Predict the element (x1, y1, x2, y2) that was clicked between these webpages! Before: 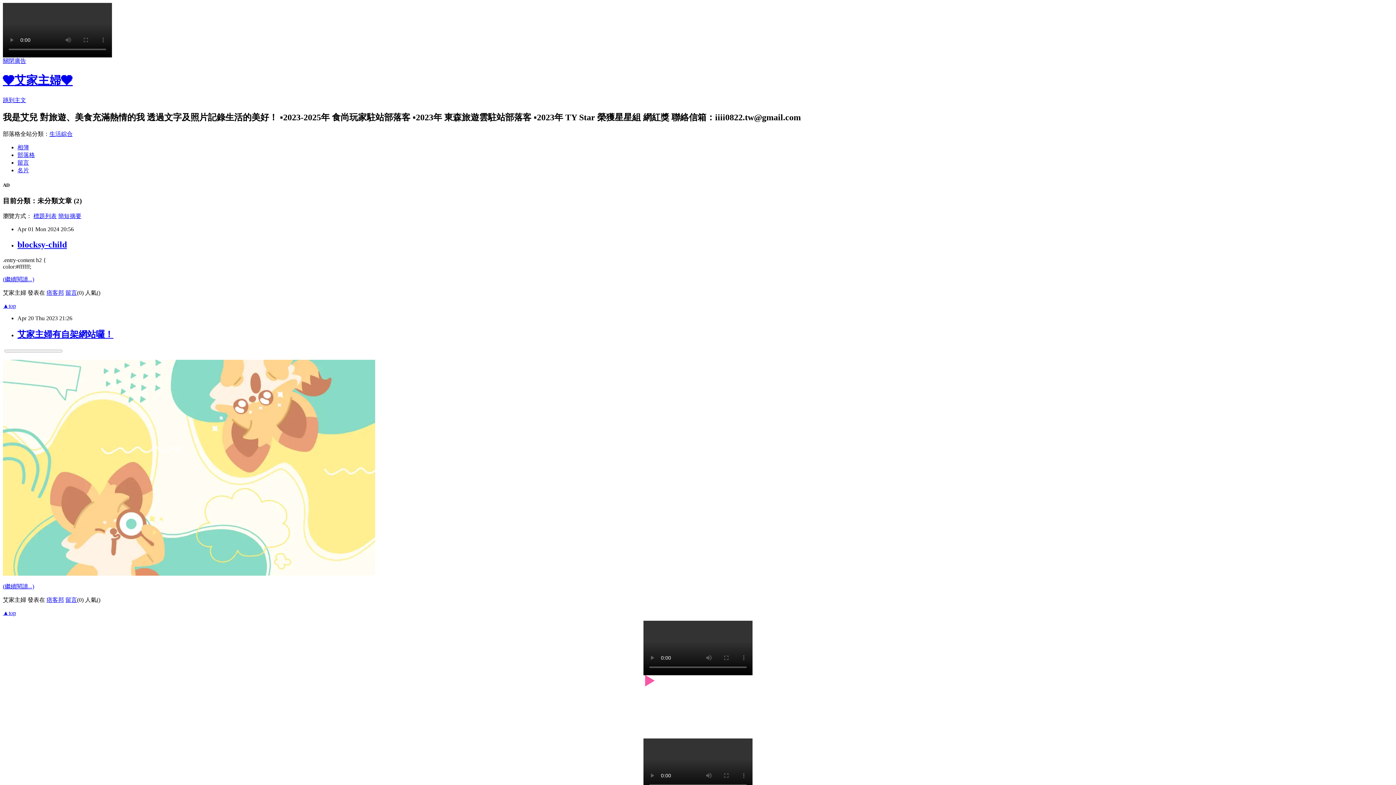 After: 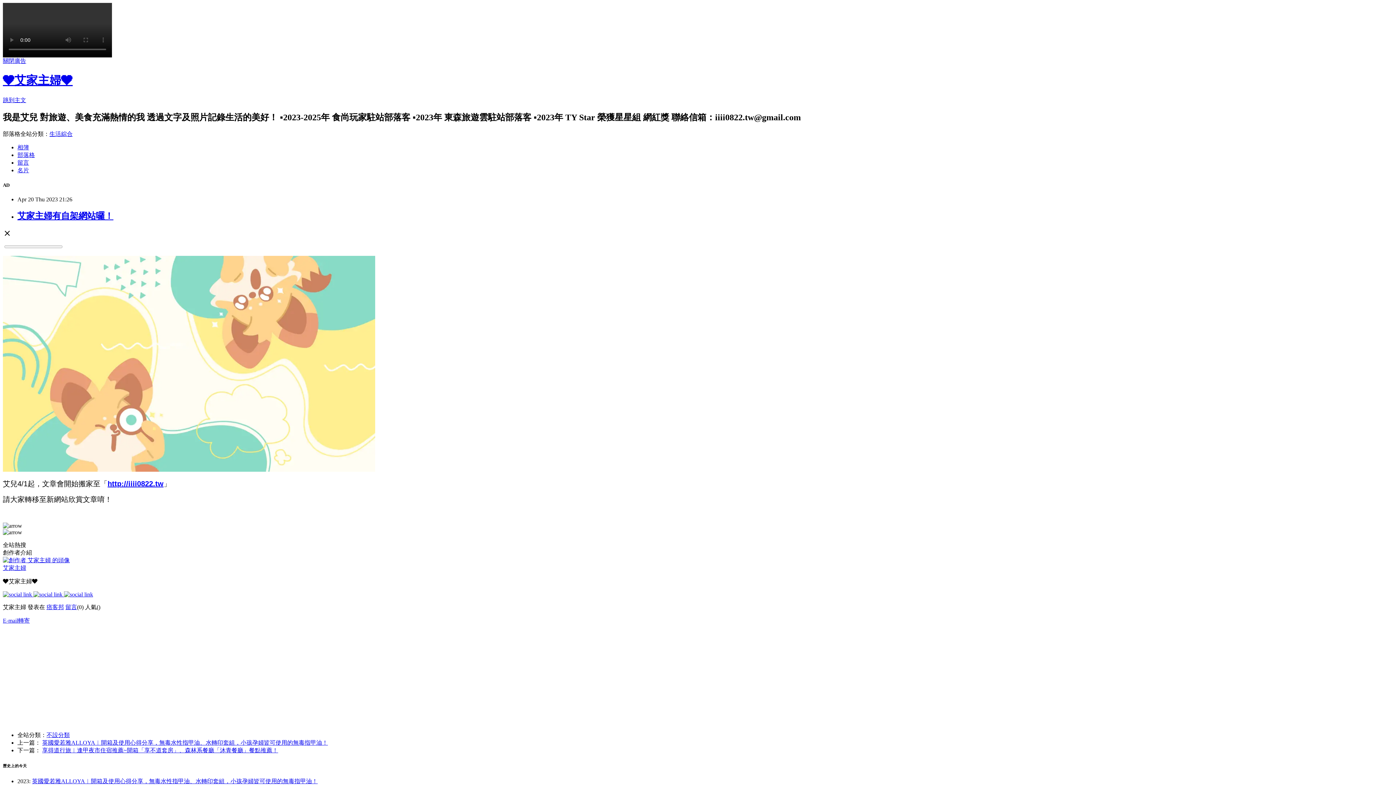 Action: label: 艾家主婦有自架網站囉！ bbox: (17, 329, 113, 339)